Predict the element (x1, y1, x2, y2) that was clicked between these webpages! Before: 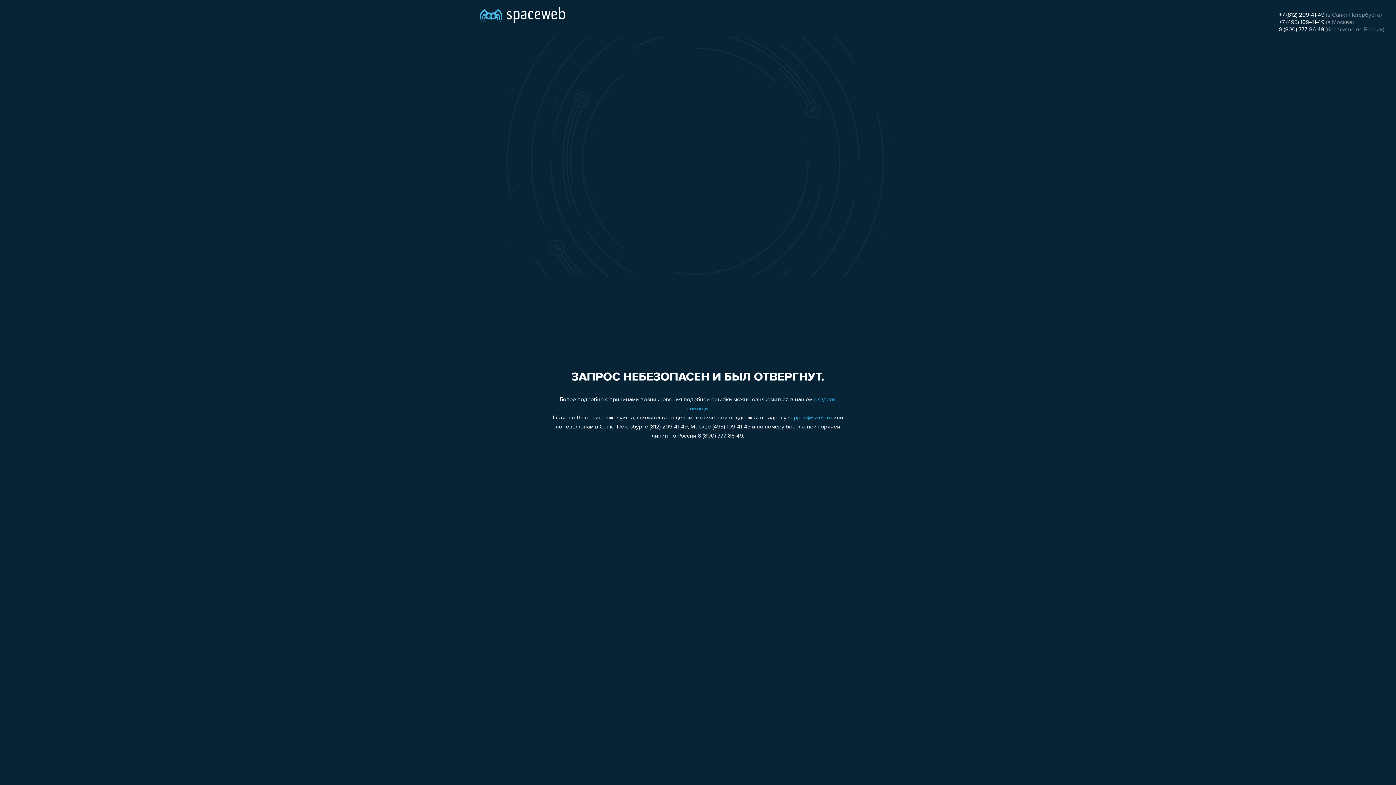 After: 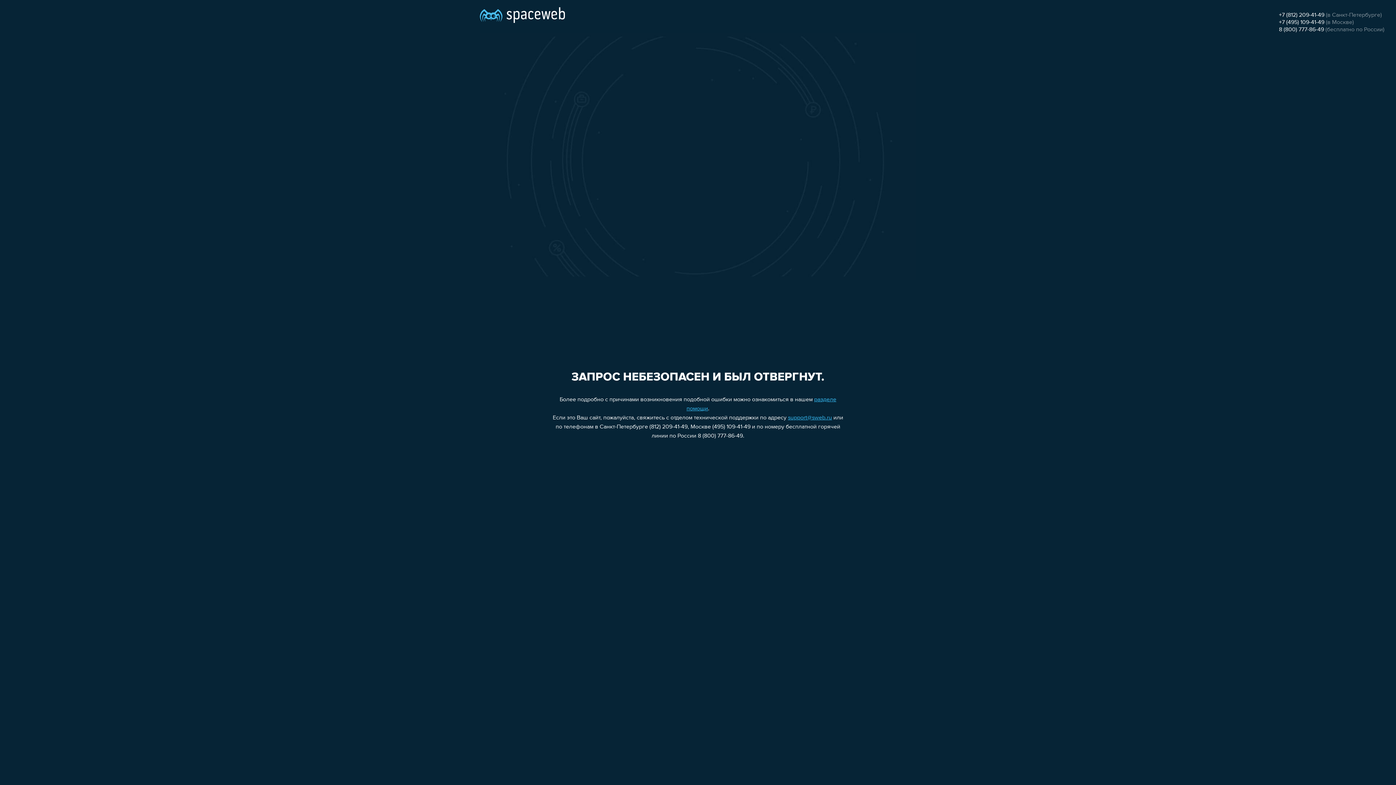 Action: bbox: (1279, 12, 1324, 18) label: +7 (812) 209-41-49